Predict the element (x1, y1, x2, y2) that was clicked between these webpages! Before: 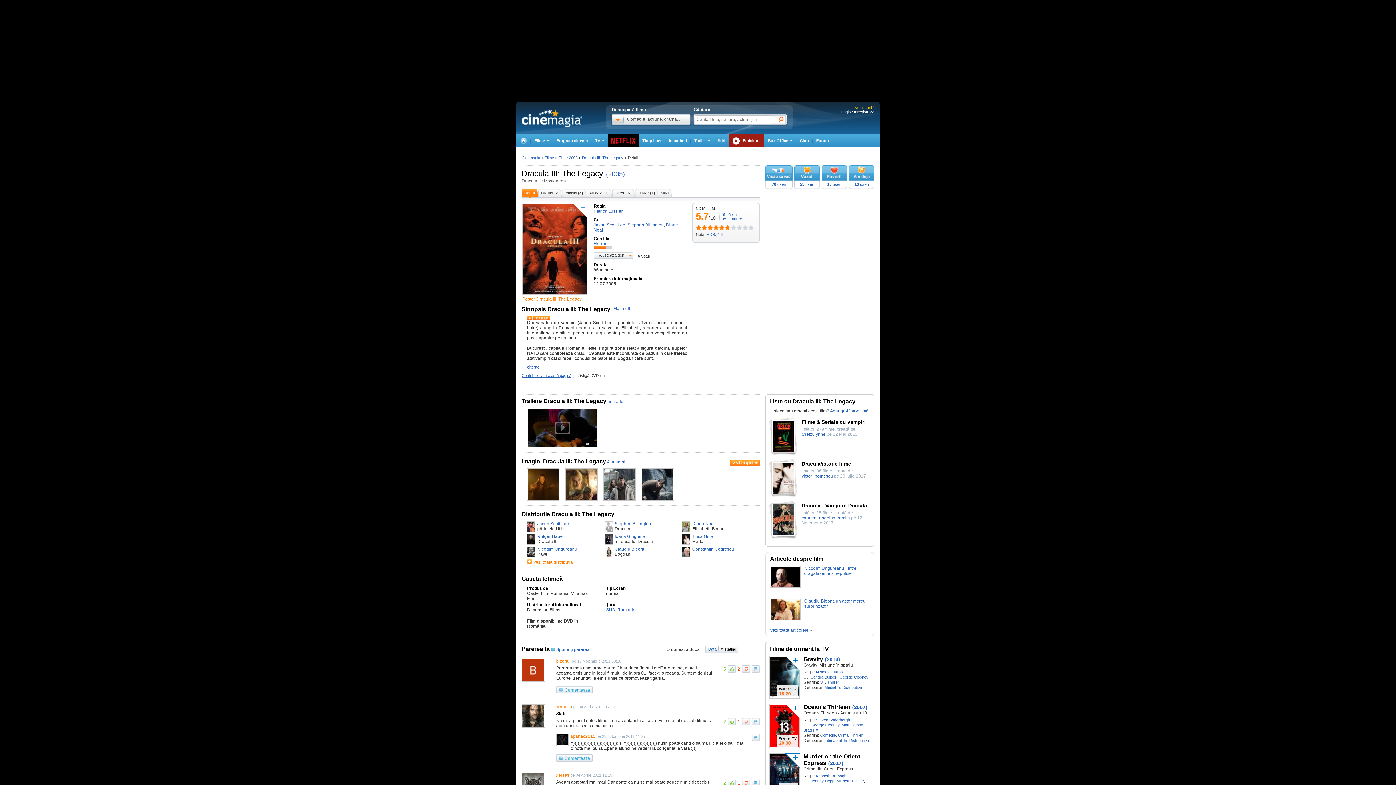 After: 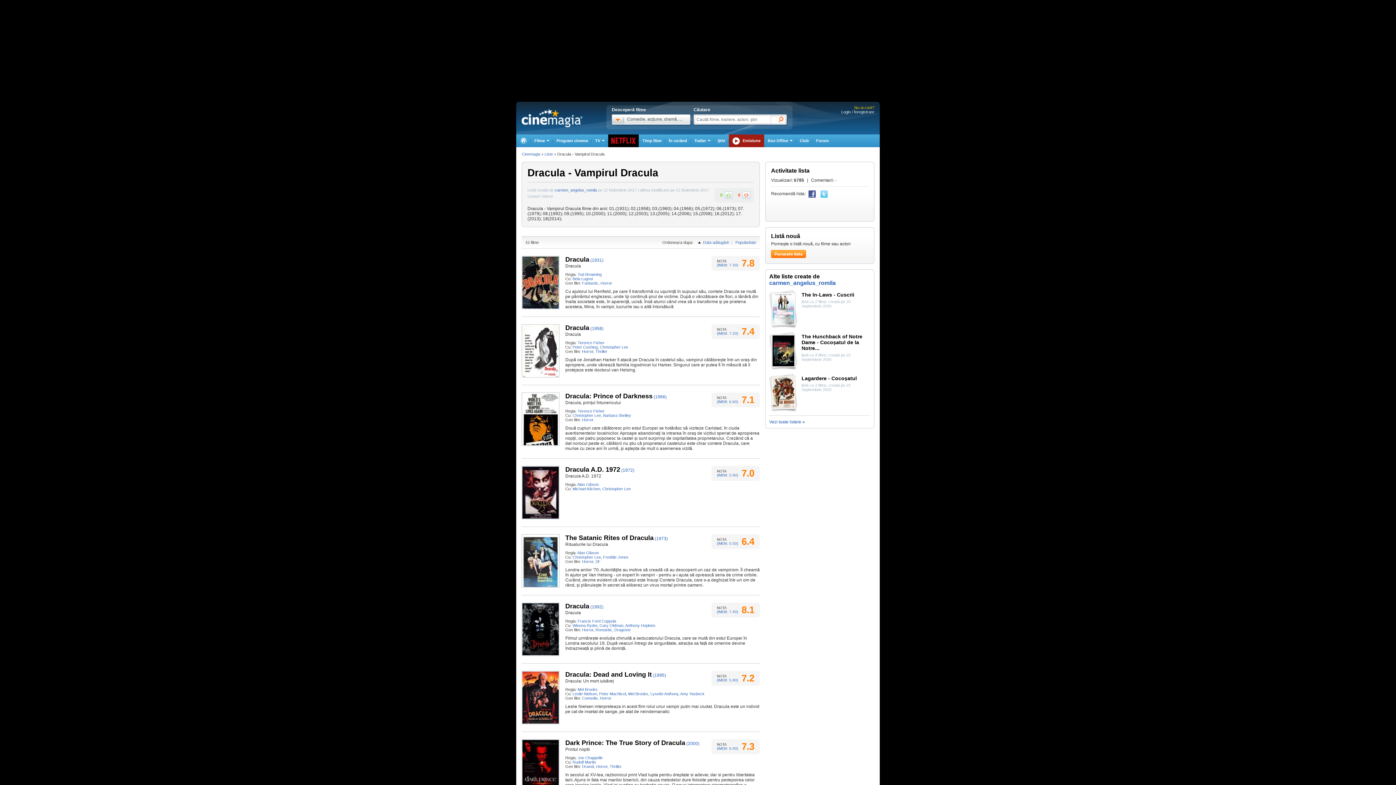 Action: bbox: (772, 531, 794, 536)